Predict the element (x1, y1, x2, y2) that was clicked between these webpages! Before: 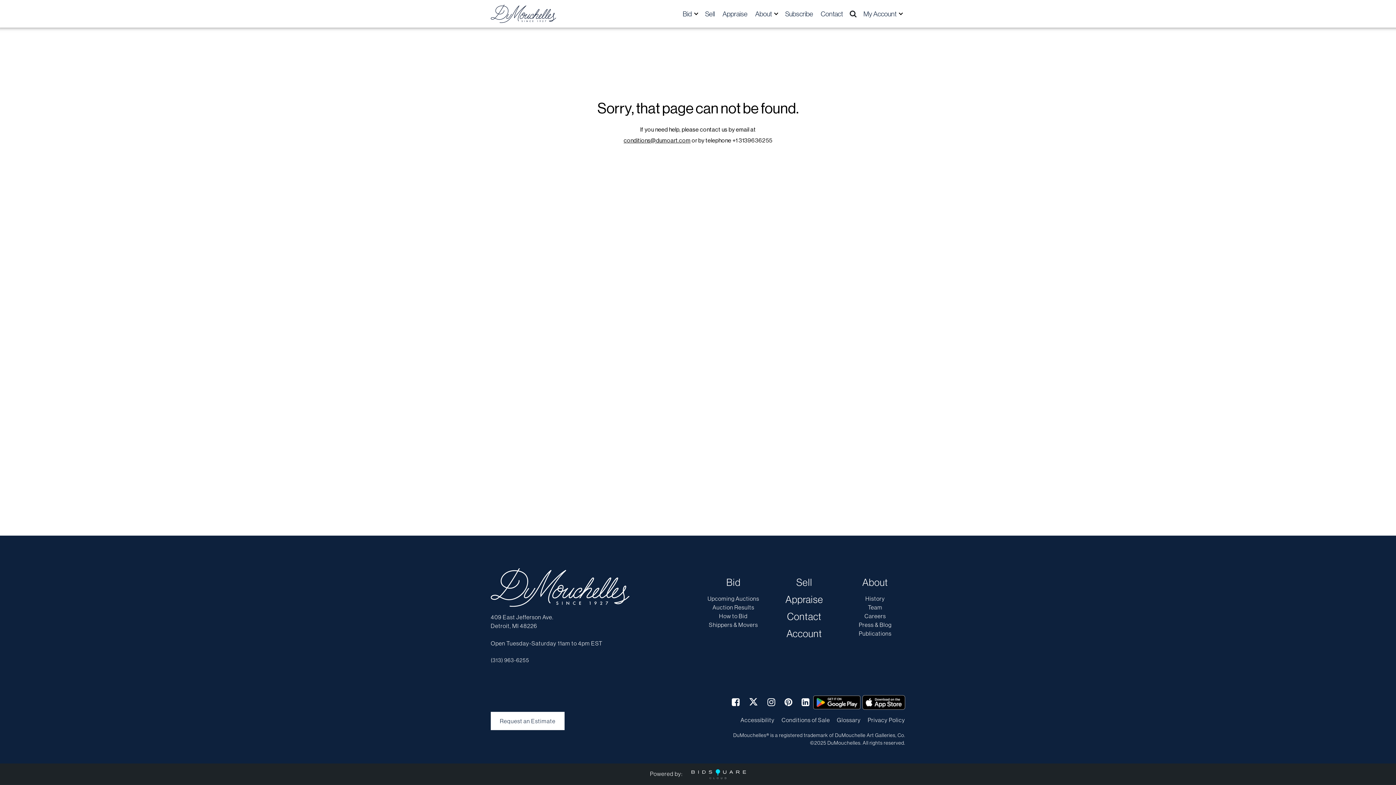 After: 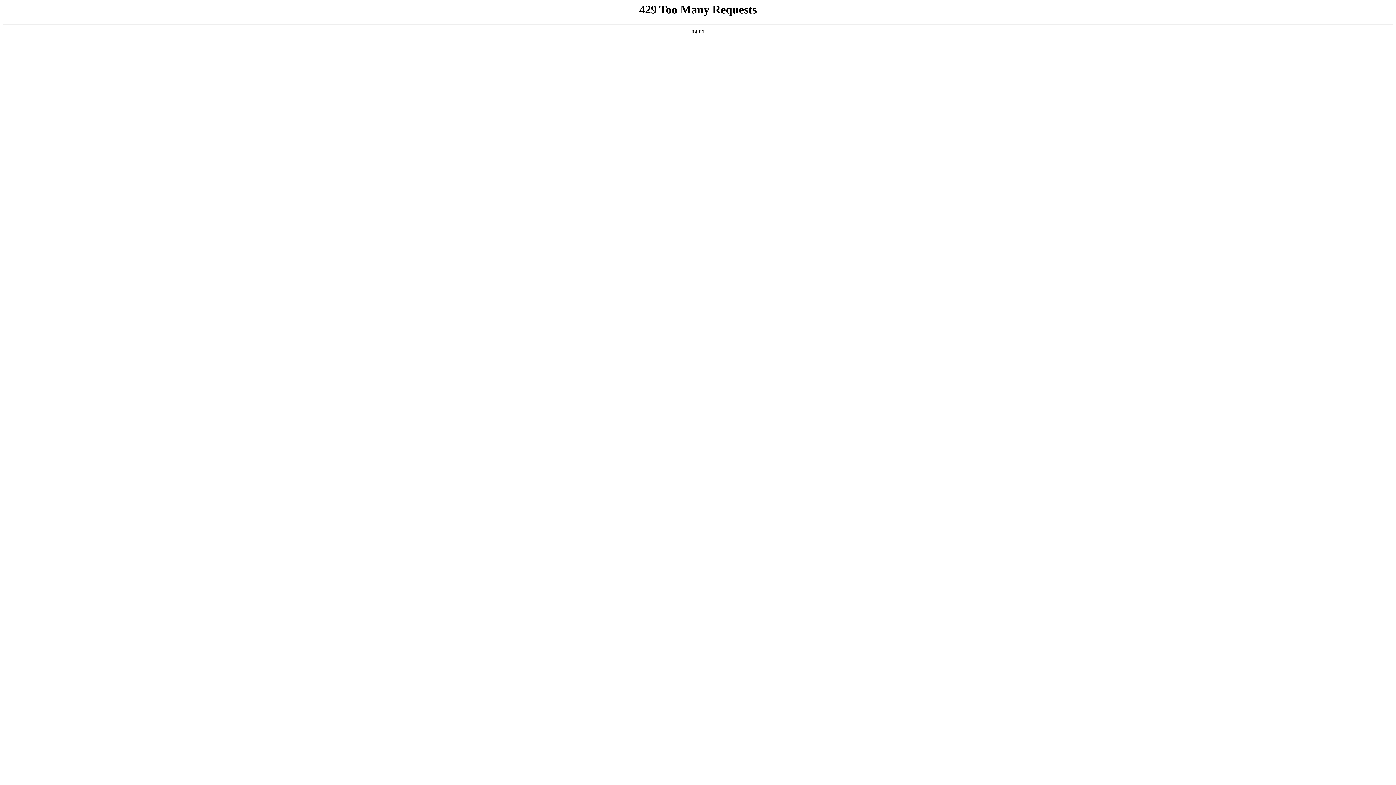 Action: bbox: (862, 576, 888, 588) label: About